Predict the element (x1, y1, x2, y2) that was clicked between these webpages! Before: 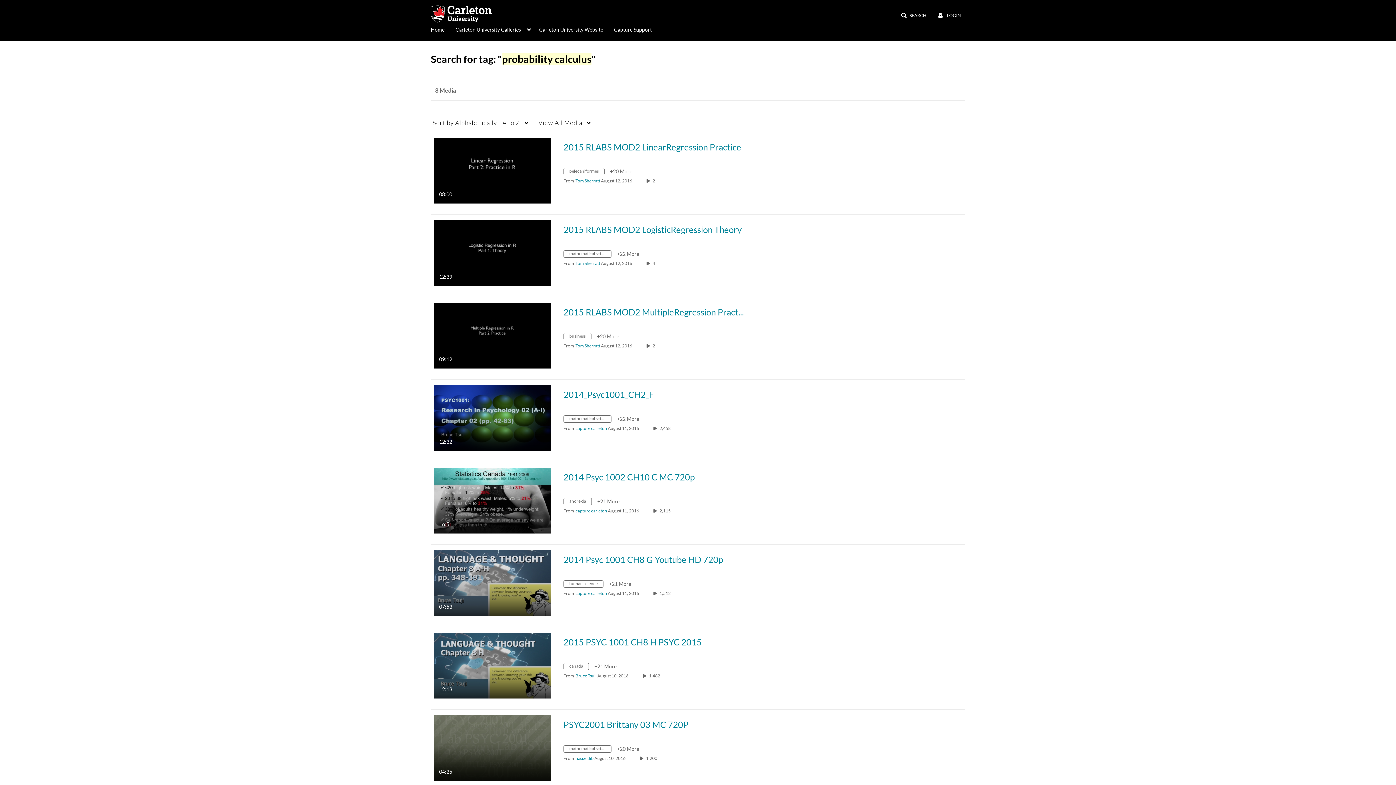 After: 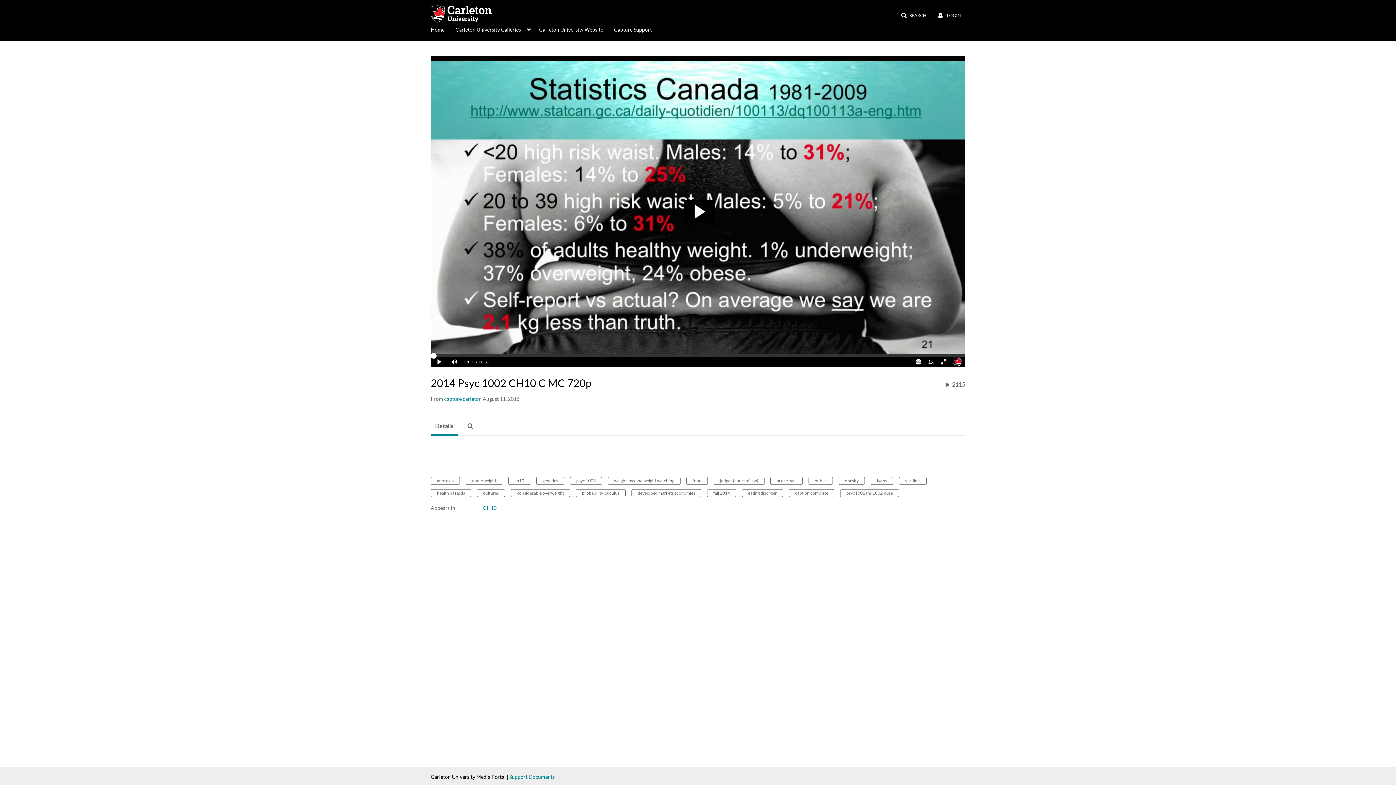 Action: bbox: (433, 497, 550, 503) label: 2014 Psyc 1002 CH10 C MC 720p

16:51
duration 16 minutes 51 seconds